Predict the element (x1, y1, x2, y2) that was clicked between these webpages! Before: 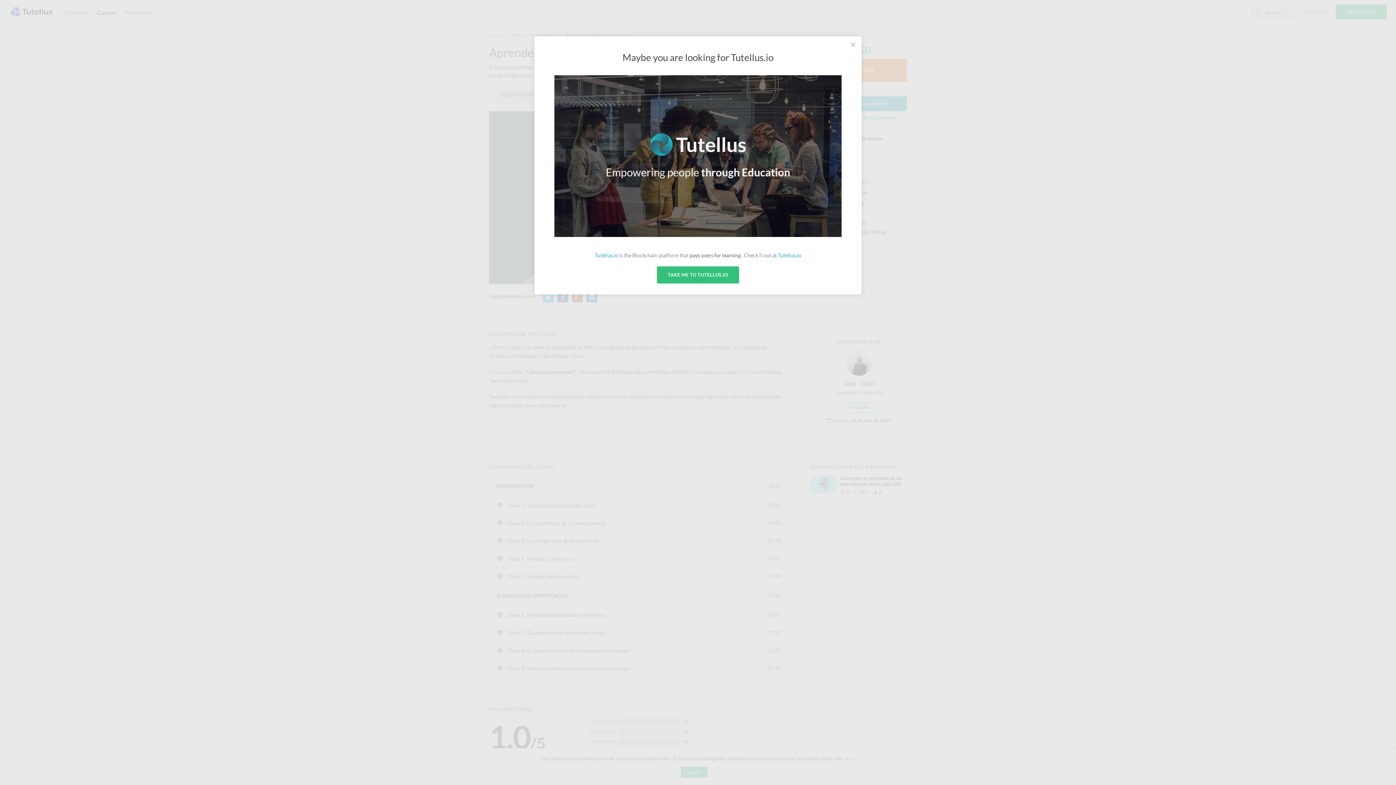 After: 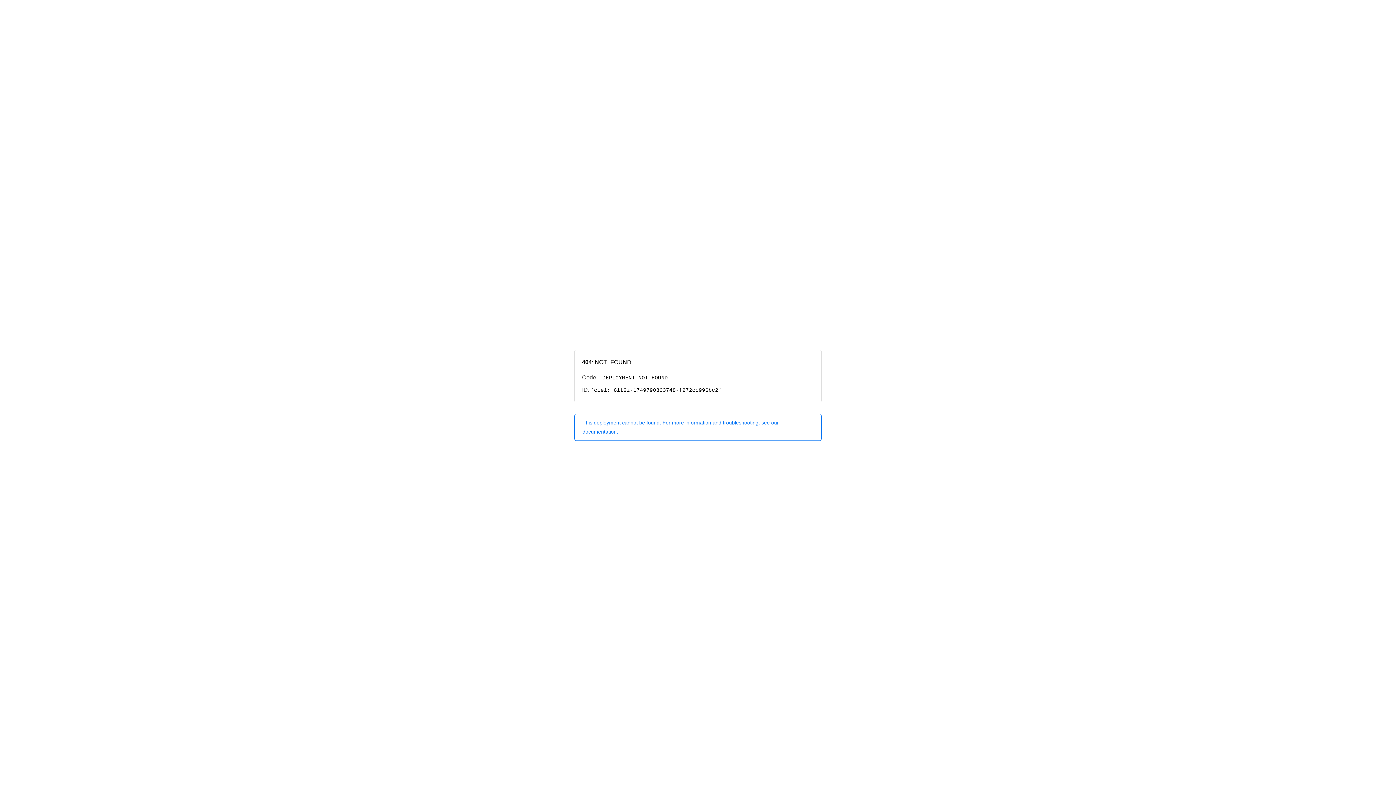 Action: bbox: (554, 75, 841, 237)